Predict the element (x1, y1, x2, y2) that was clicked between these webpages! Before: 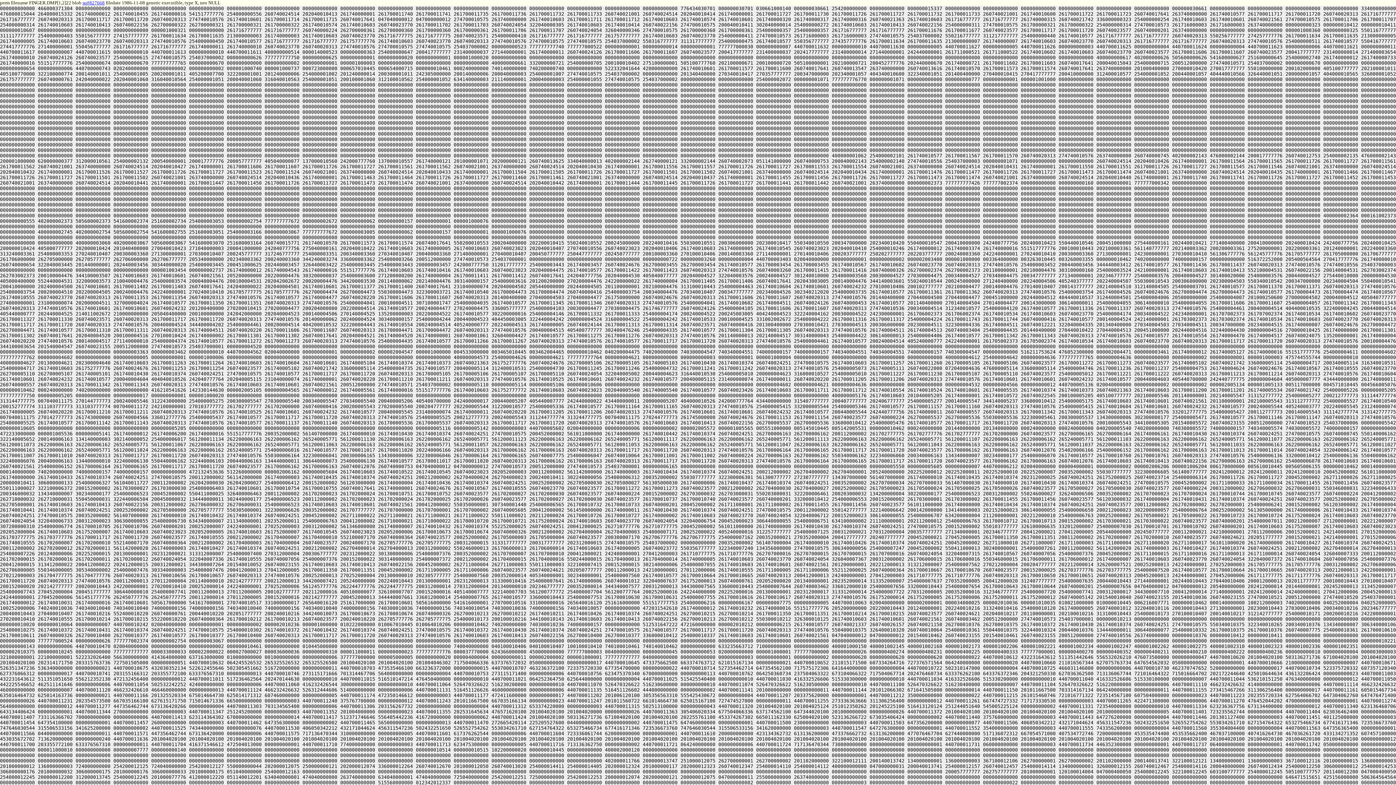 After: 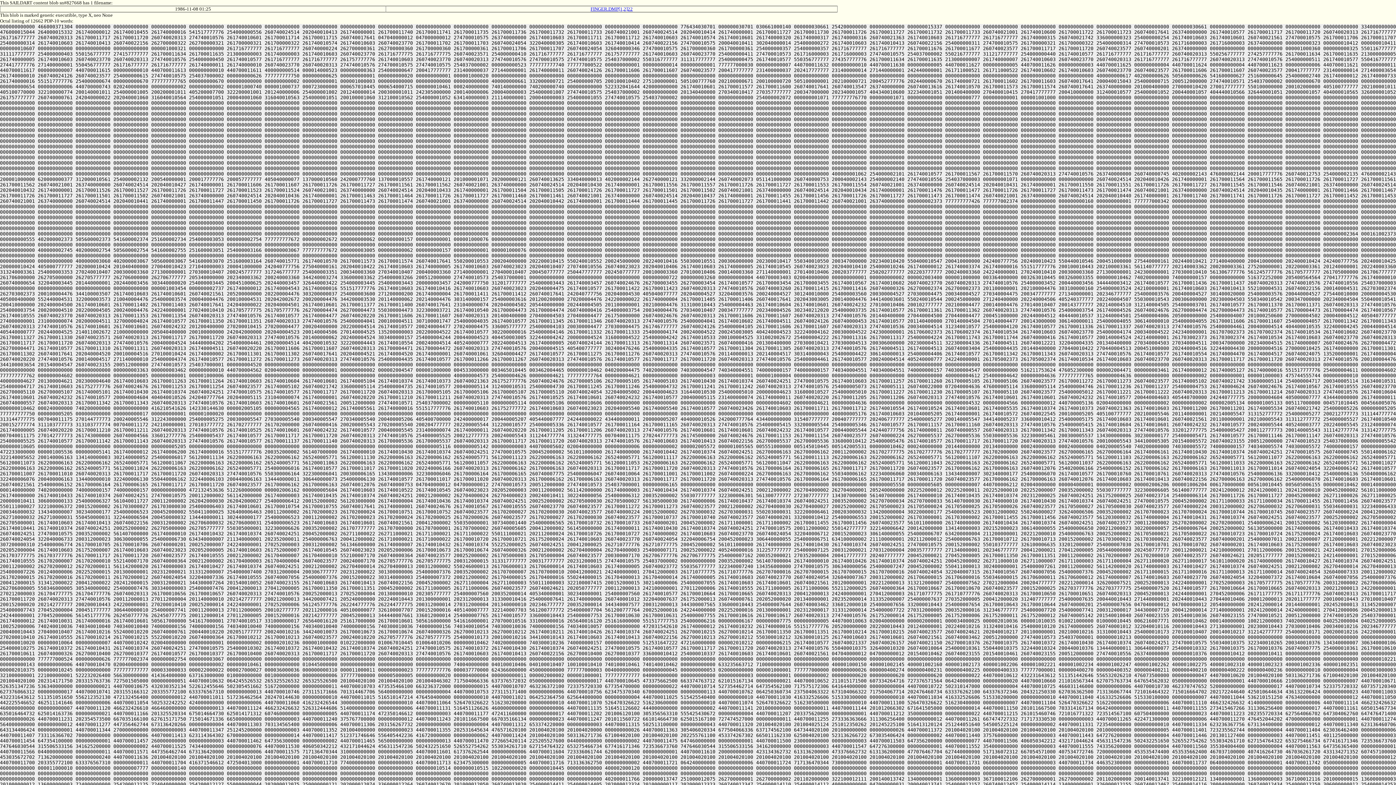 Action: bbox: (82, 0, 104, 5) label: sn#827668